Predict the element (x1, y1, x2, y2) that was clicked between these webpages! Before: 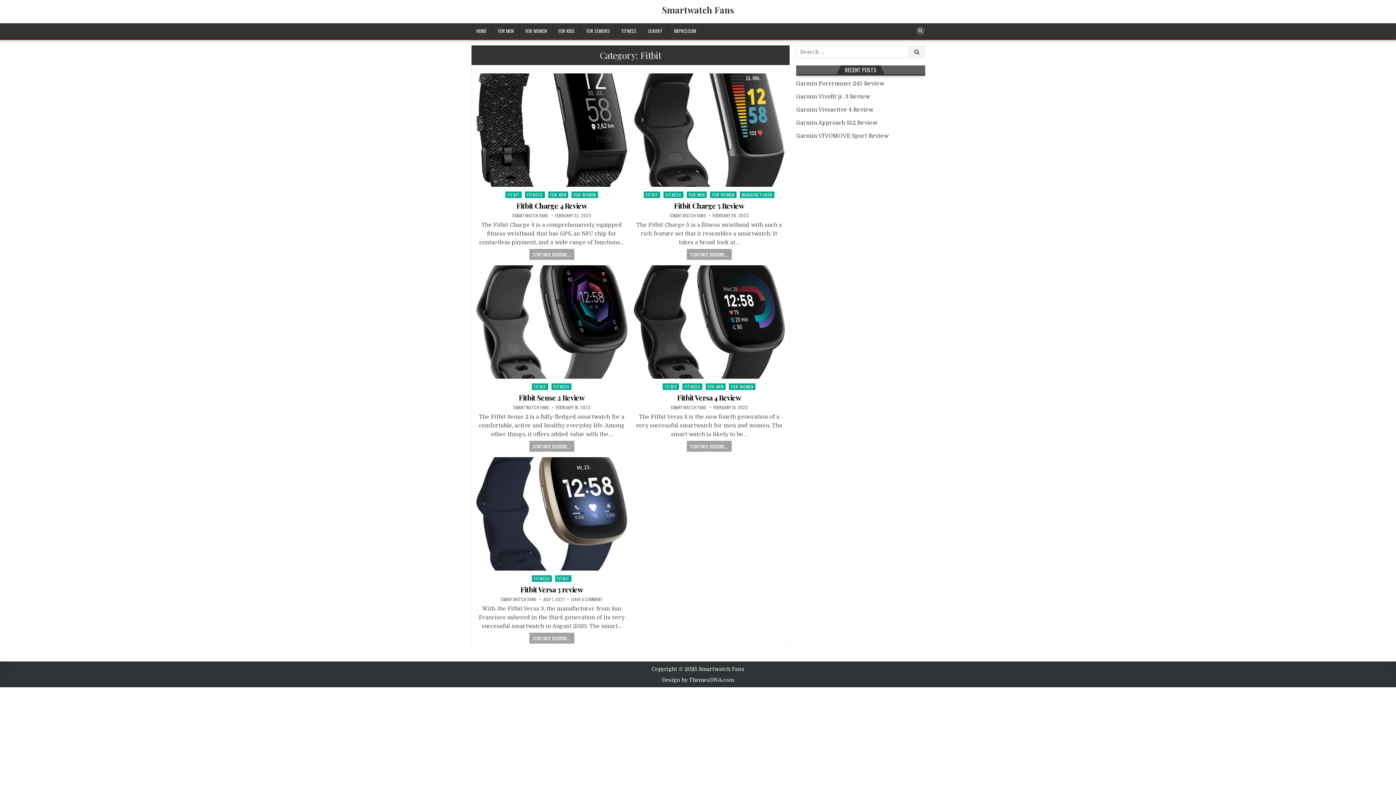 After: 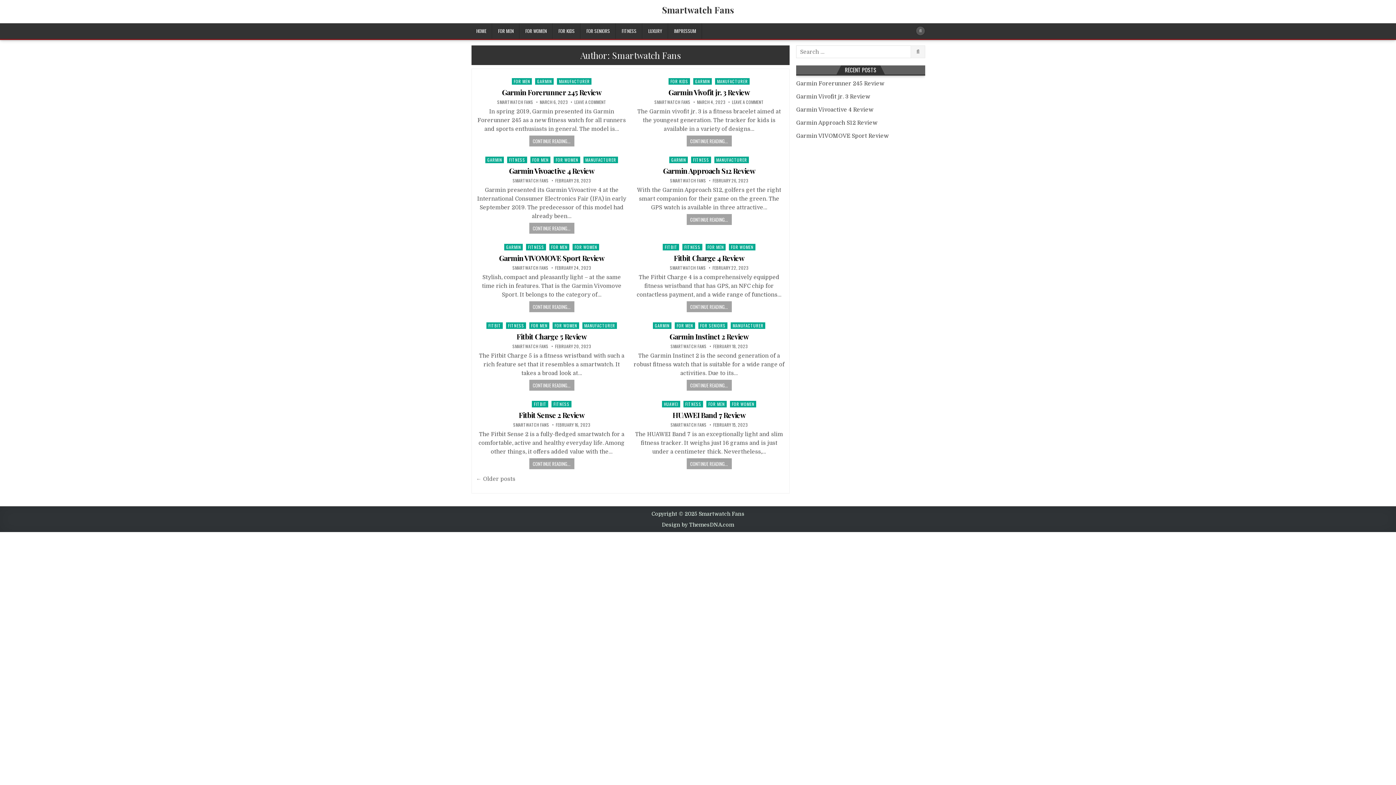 Action: bbox: (670, 405, 706, 409) label: SMARTWATCH FANS